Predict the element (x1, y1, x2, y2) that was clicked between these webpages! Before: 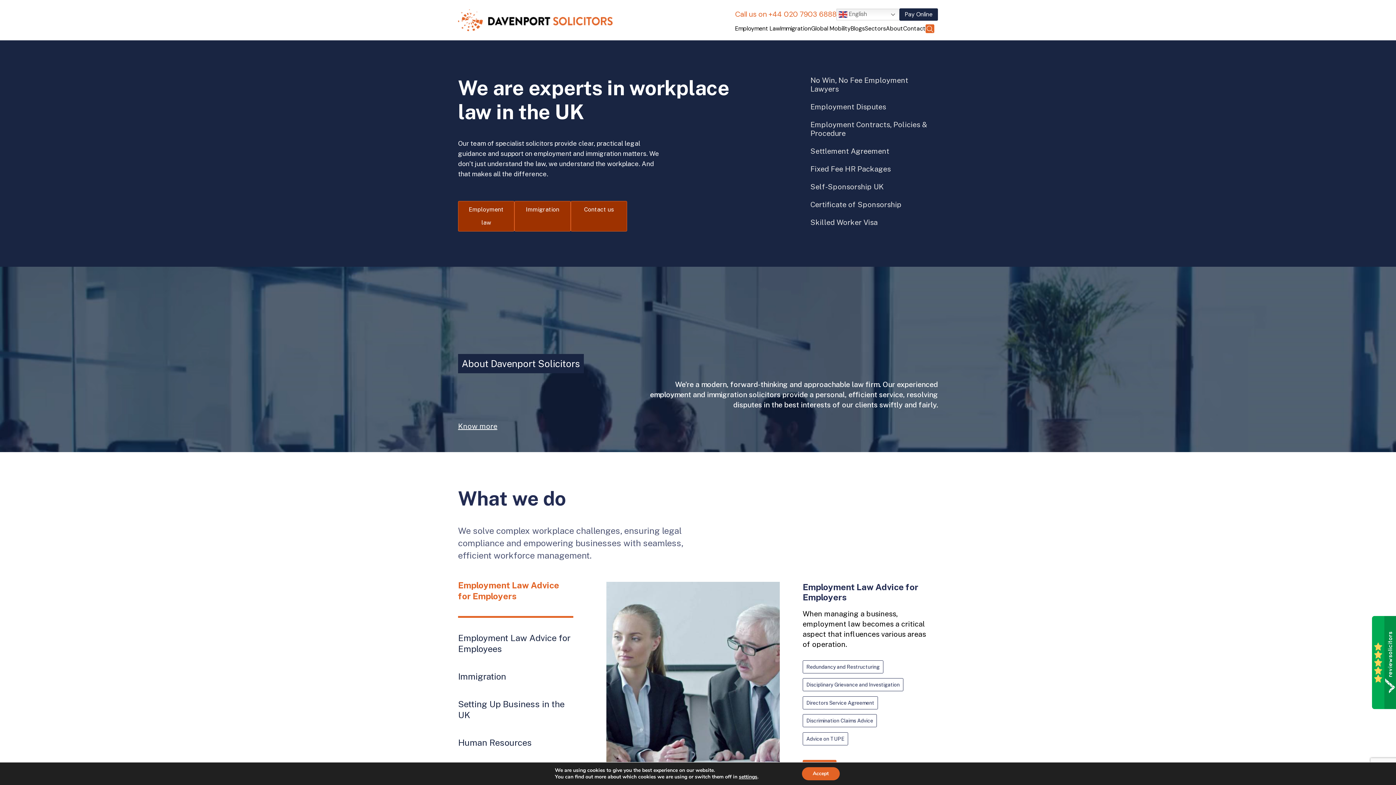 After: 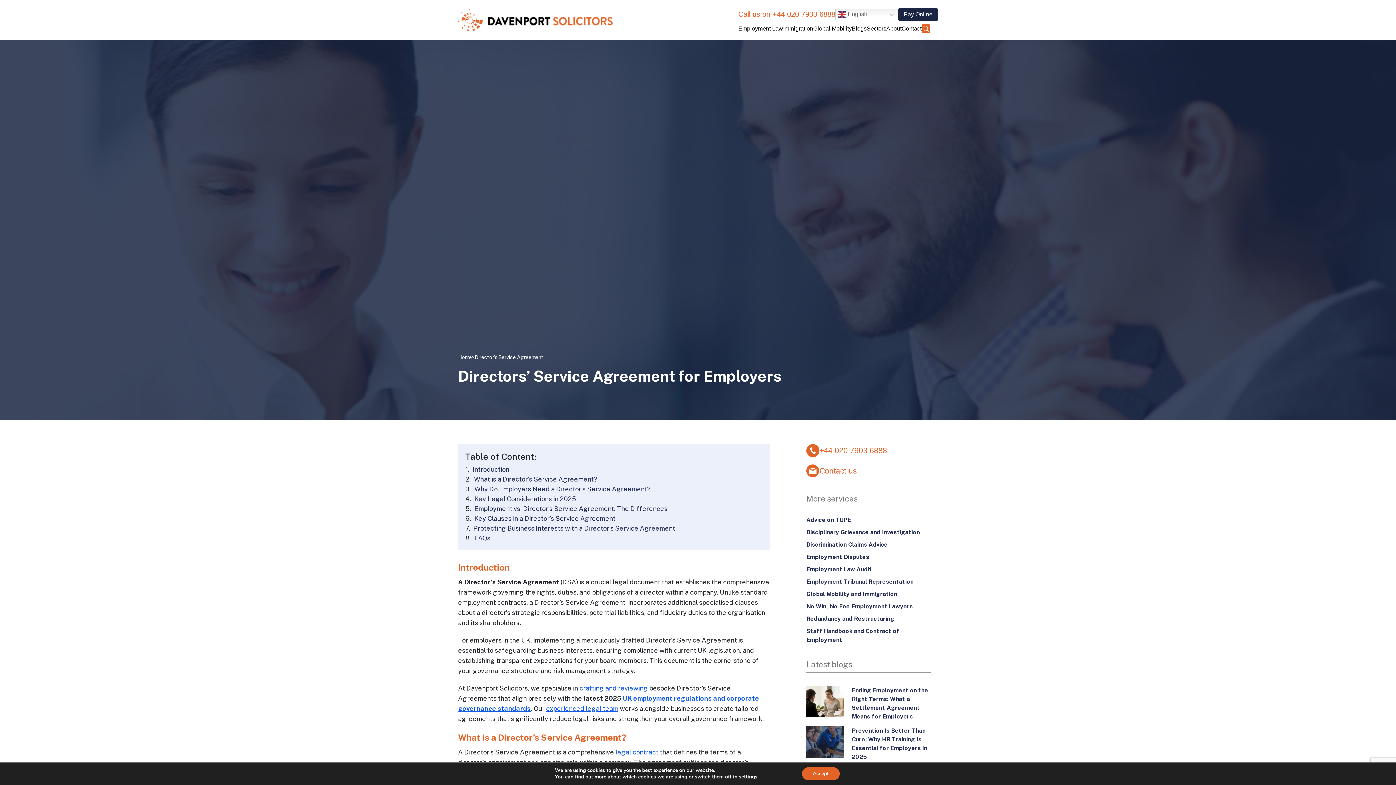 Action: label: Directors Service Agreement bbox: (802, 696, 878, 709)